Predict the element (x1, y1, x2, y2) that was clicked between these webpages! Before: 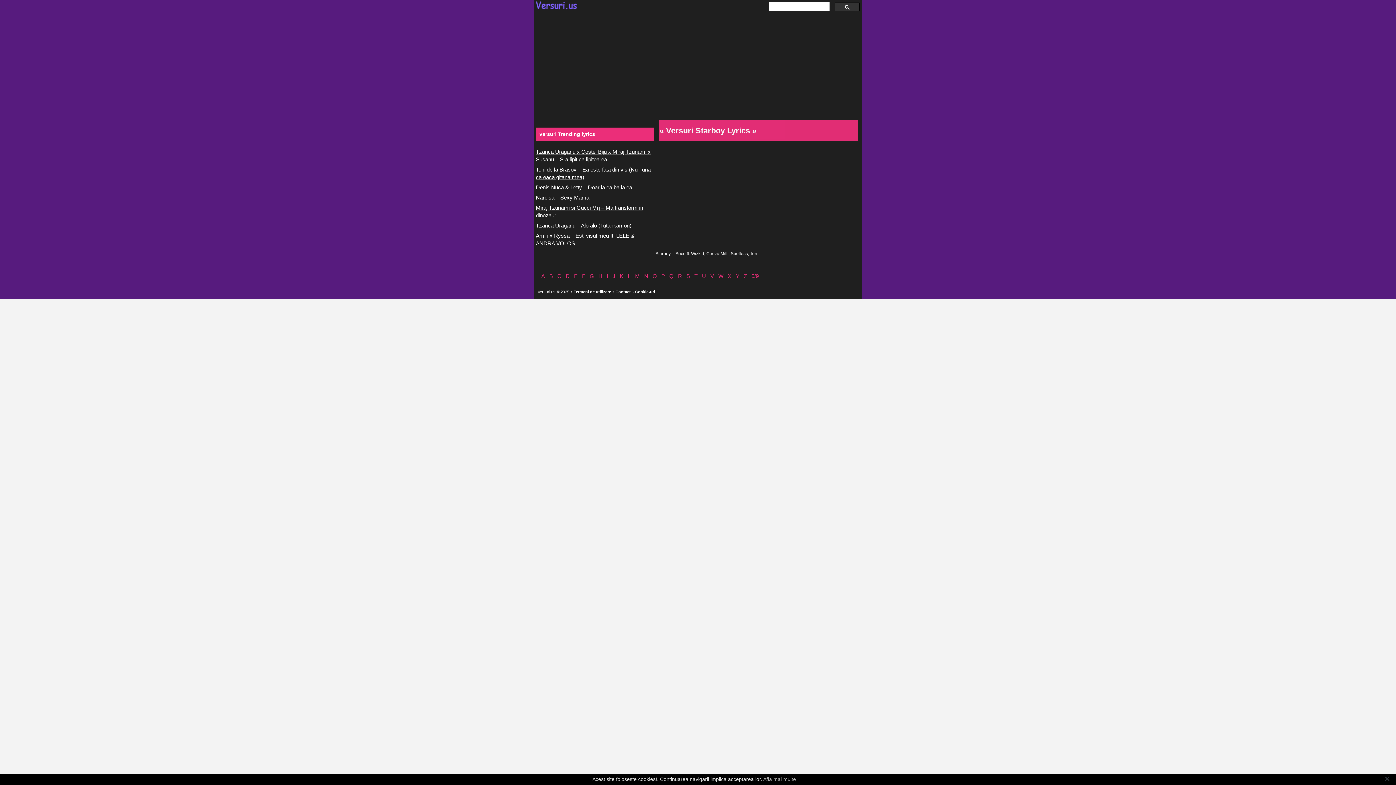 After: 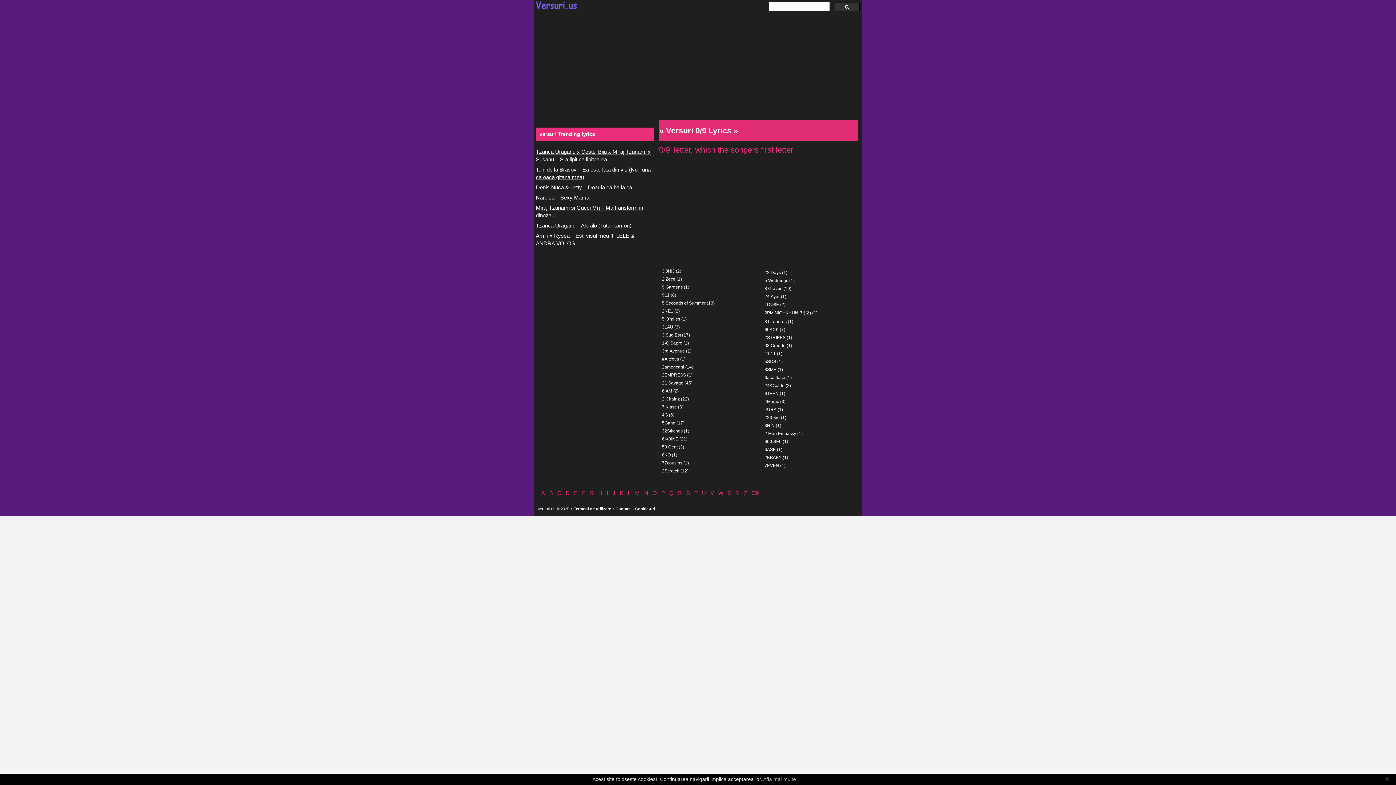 Action: label: 0/9 bbox: (751, 273, 758, 279)